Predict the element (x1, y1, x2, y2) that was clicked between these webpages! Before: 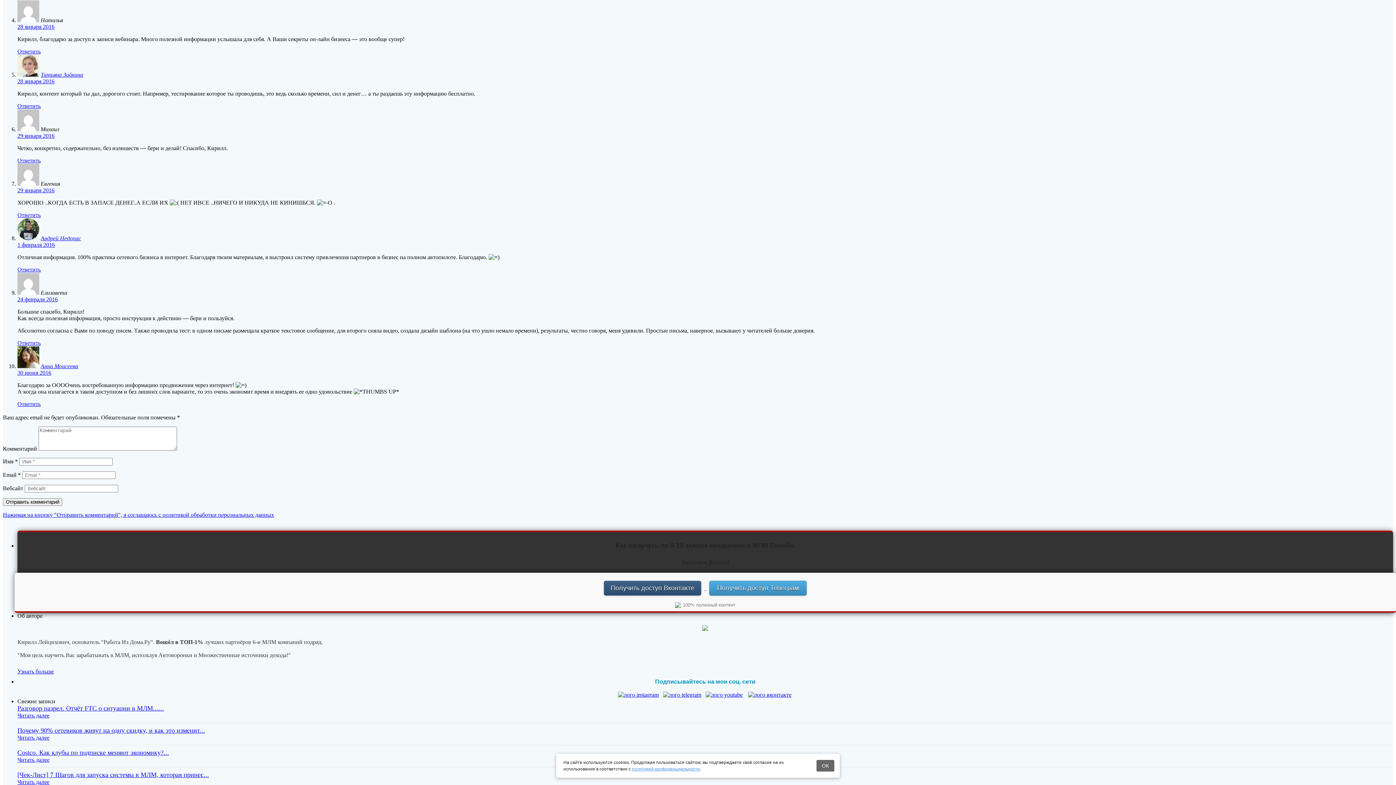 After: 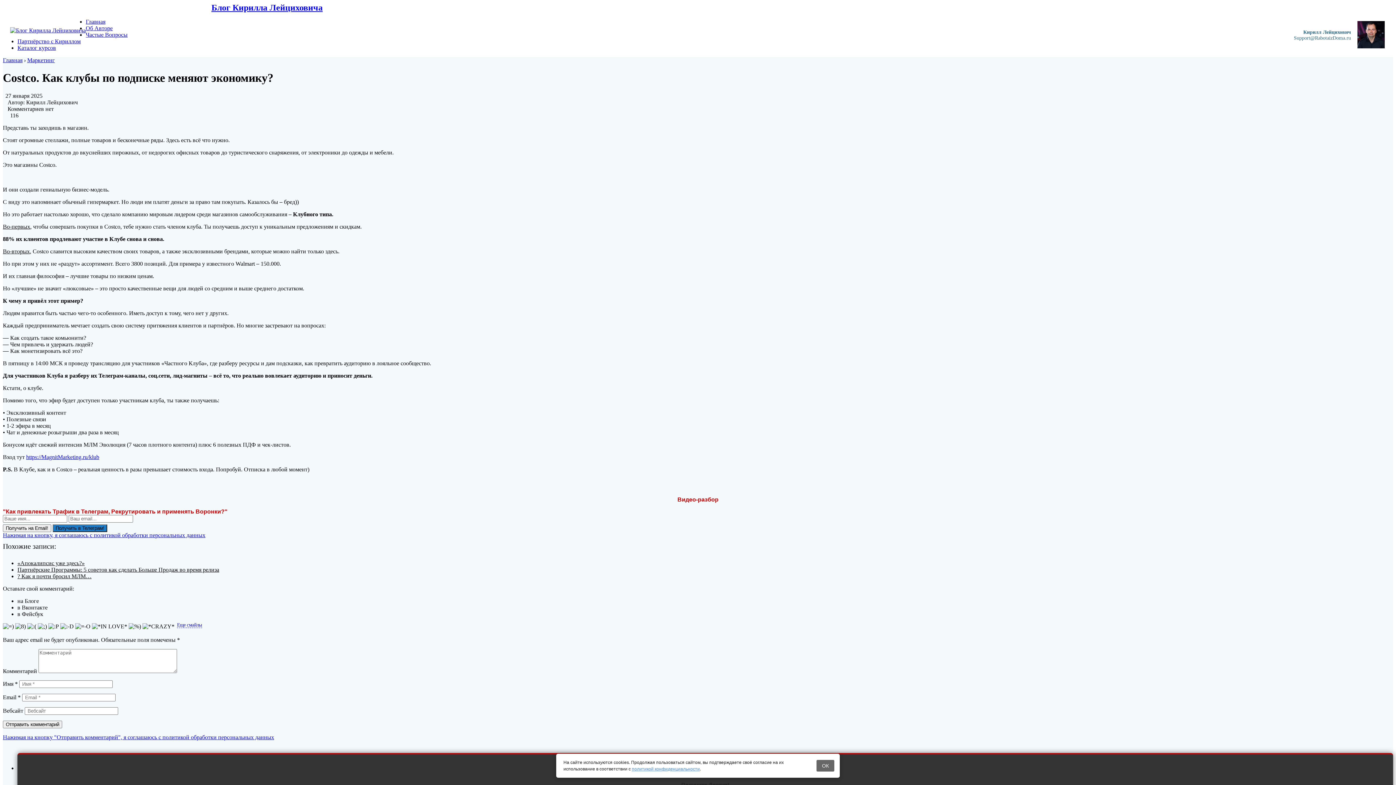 Action: label: Costco. Как клубы по подписке меняют экономику?... bbox: (17, 749, 169, 756)